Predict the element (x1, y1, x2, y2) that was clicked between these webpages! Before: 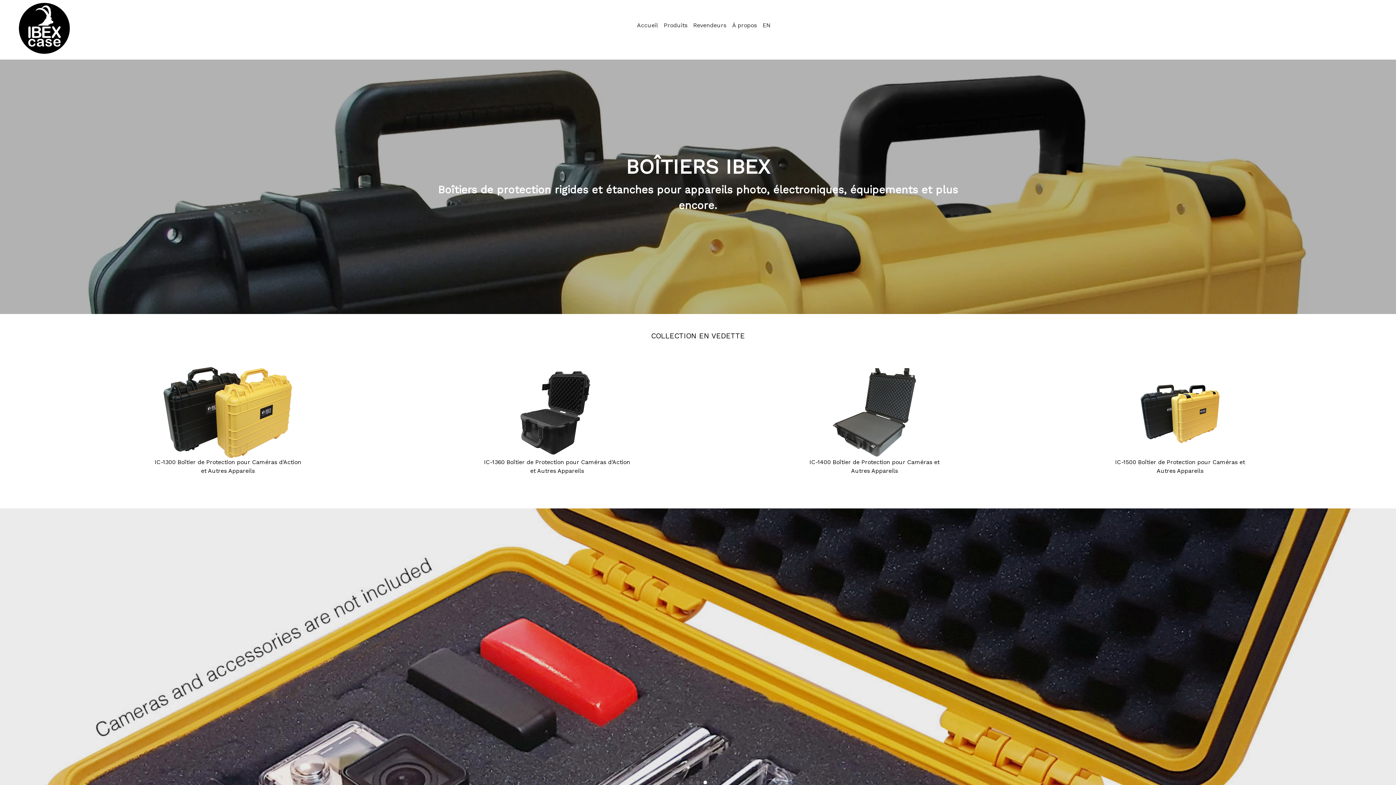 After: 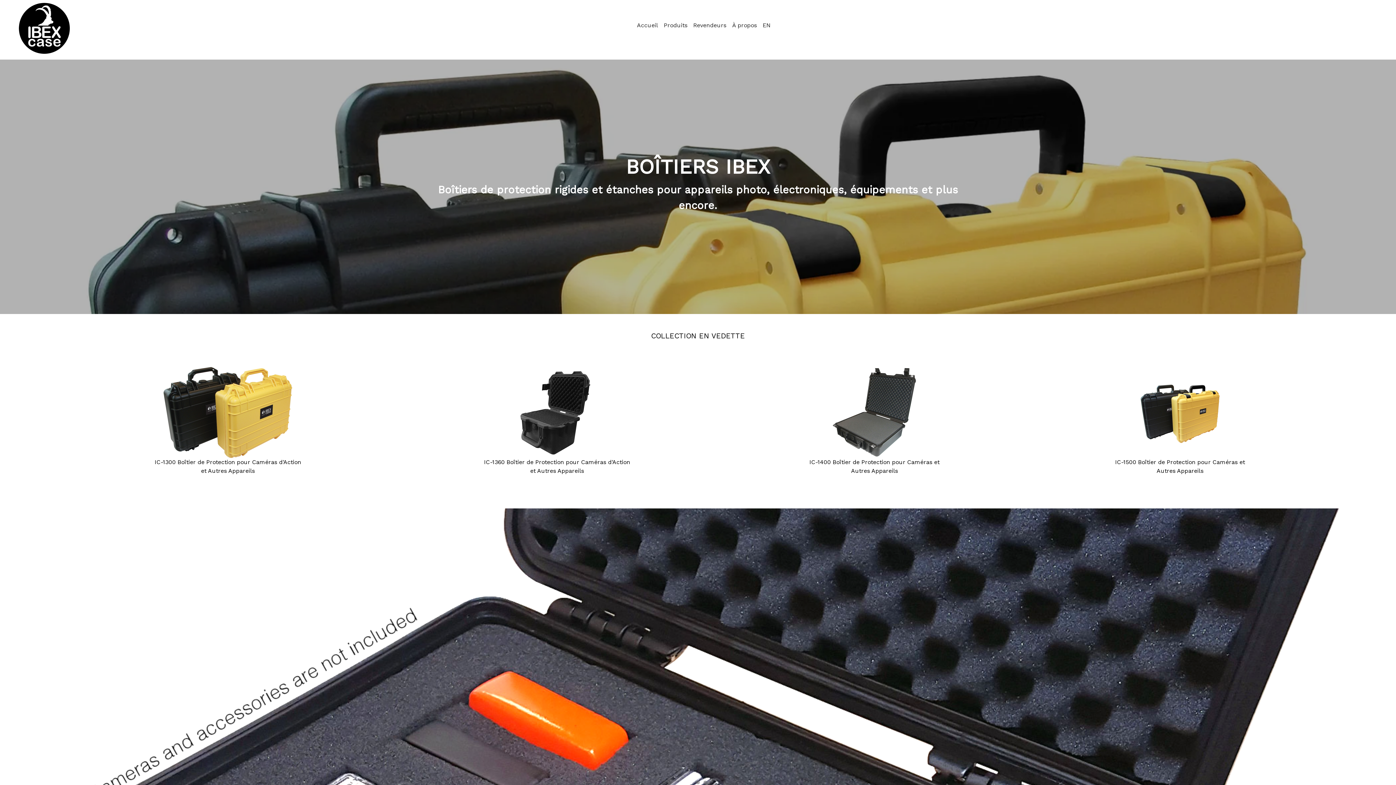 Action: label: Accueil bbox: (634, 18, 661, 31)